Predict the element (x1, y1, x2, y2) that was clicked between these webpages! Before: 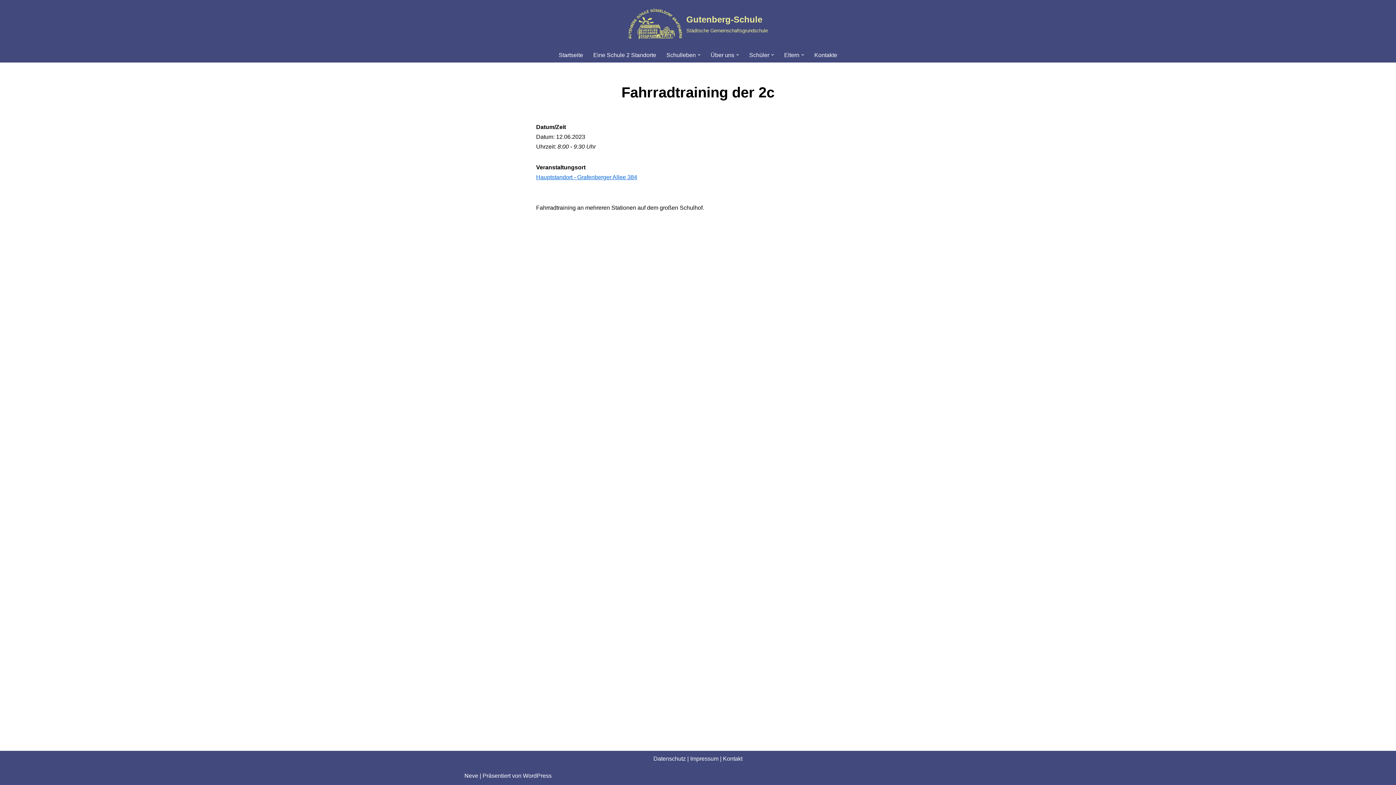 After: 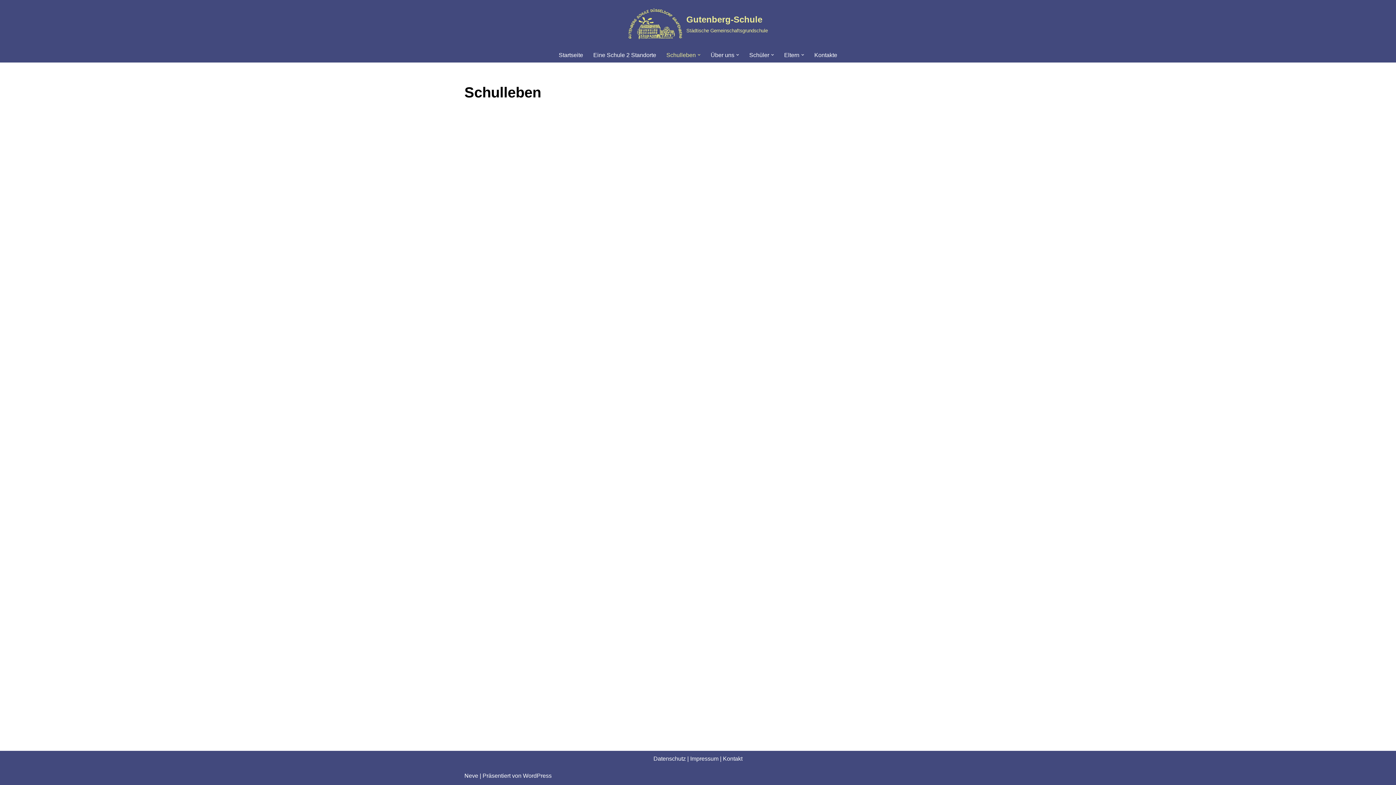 Action: label: Schulleben bbox: (666, 50, 696, 59)